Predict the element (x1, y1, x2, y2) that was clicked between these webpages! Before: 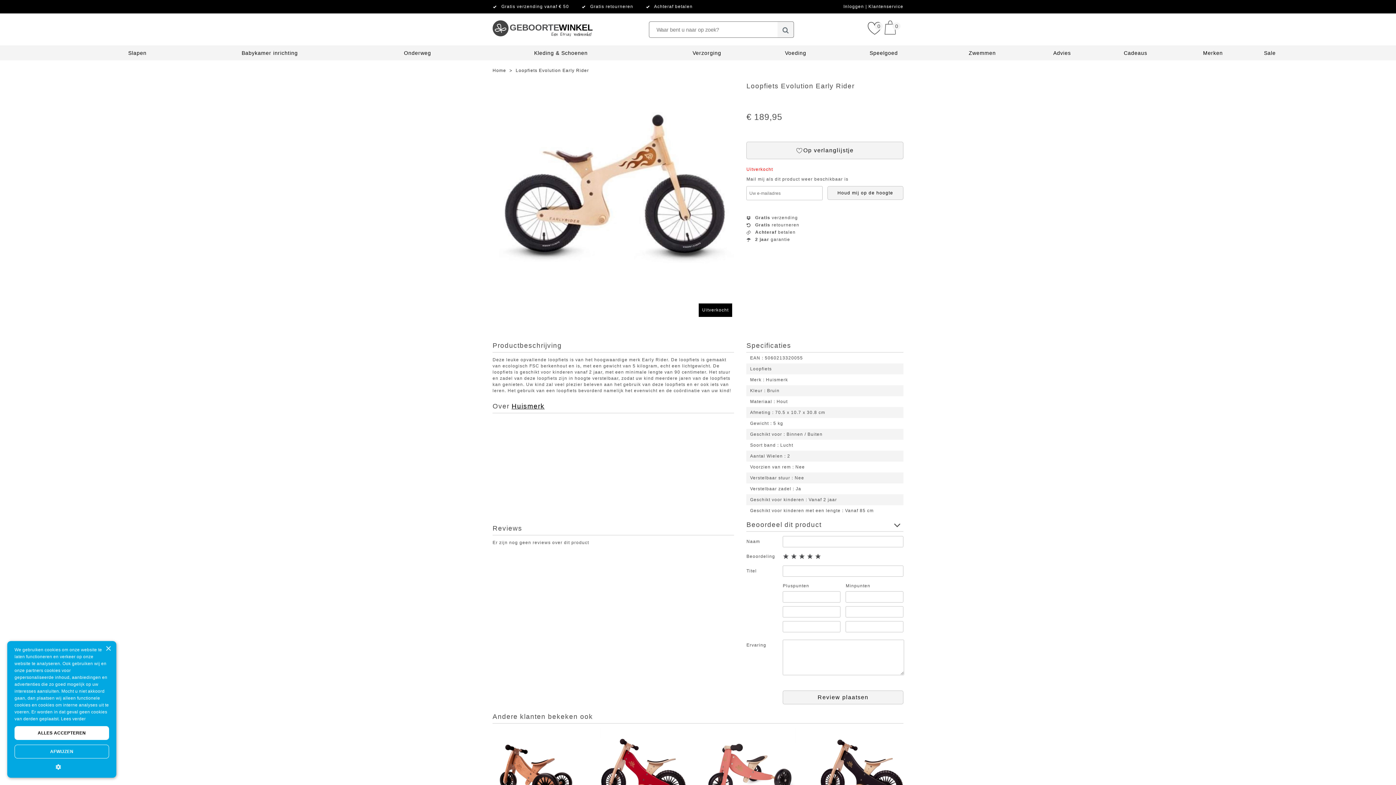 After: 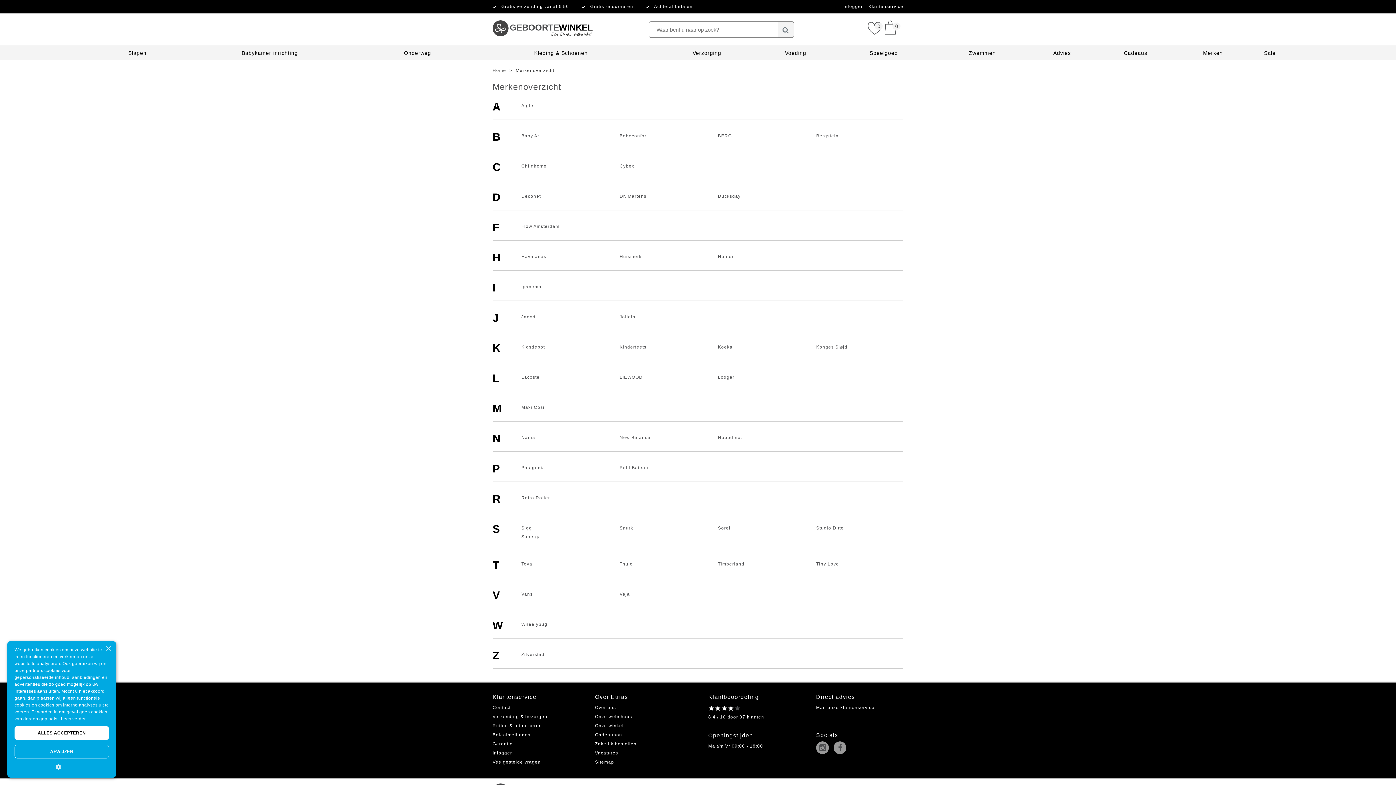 Action: bbox: (1203, 50, 1223, 56) label: Merken